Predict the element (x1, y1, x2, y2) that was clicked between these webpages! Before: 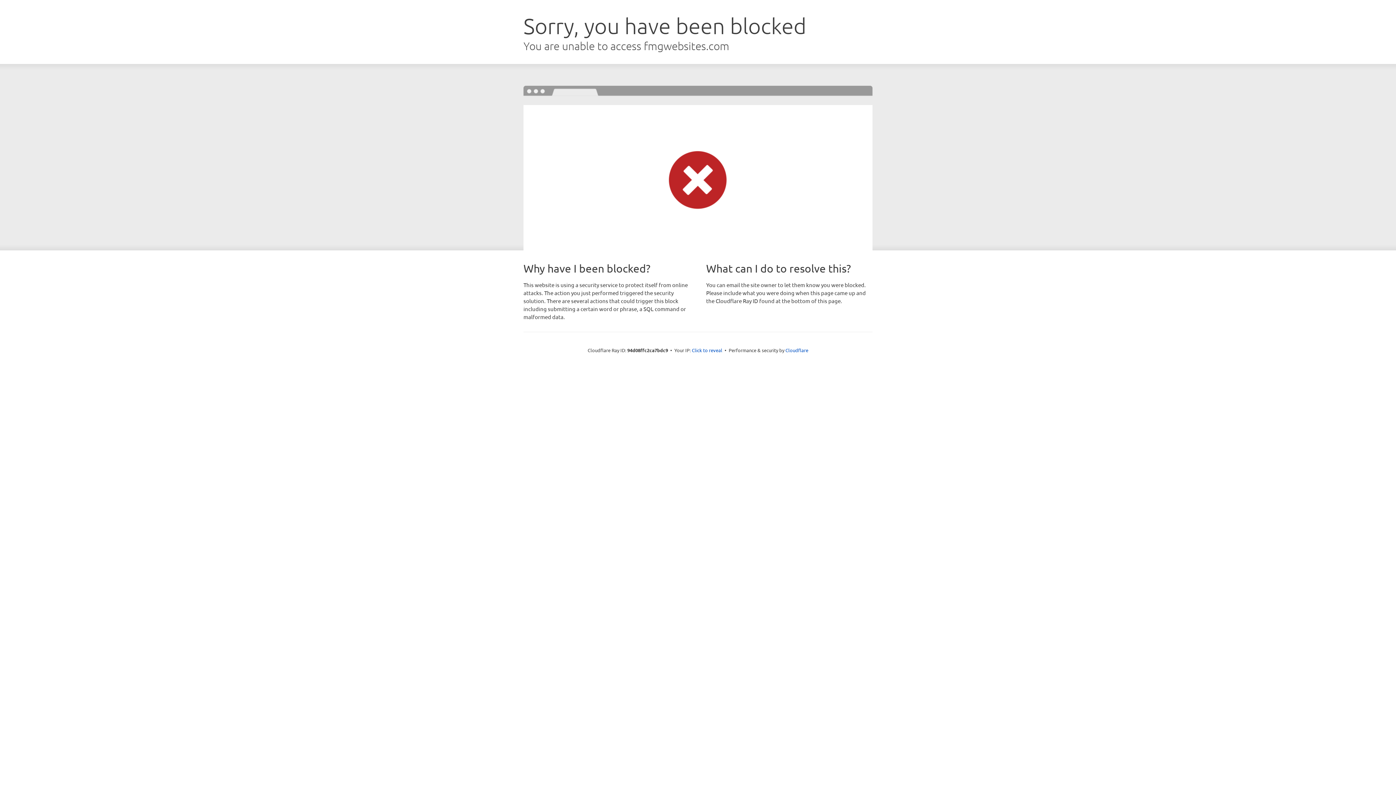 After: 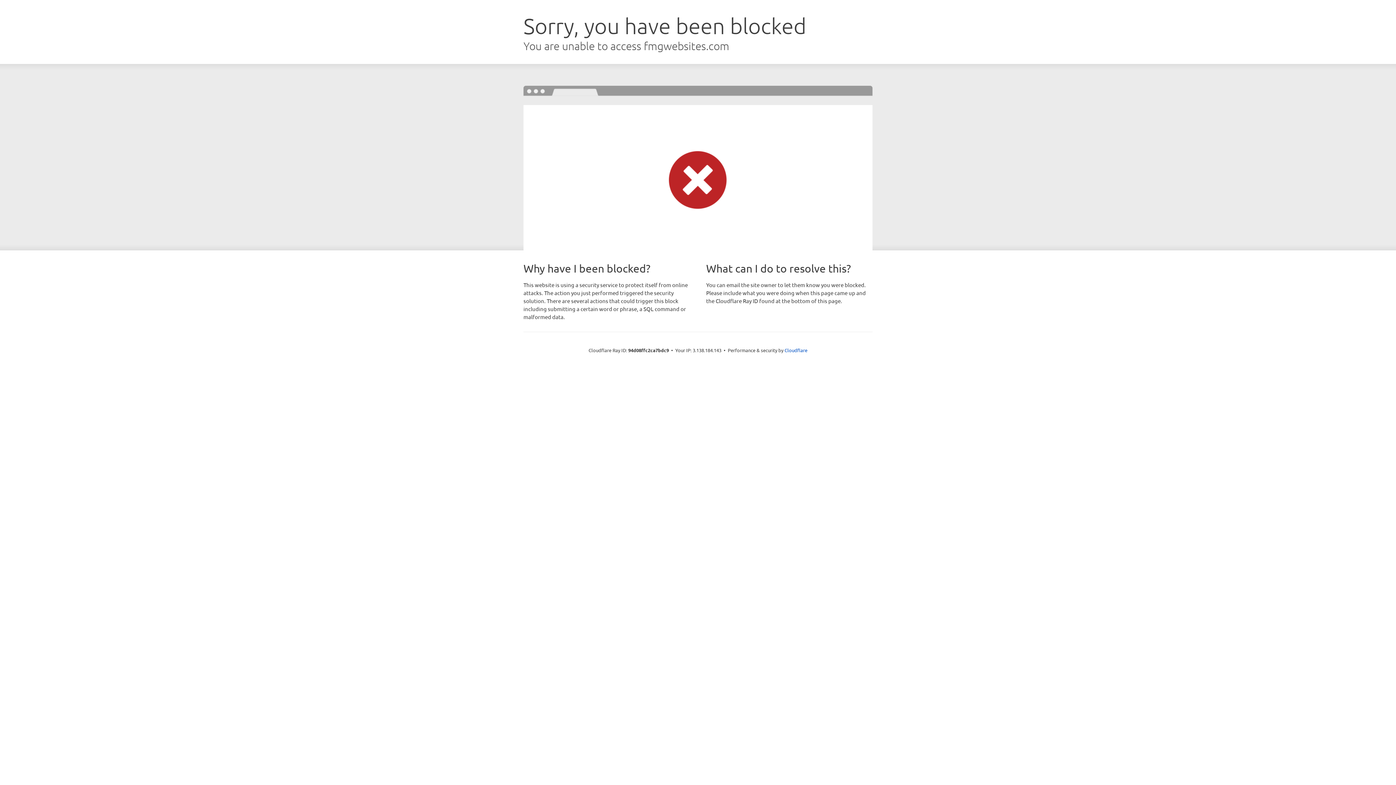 Action: bbox: (692, 346, 722, 353) label: Click to reveal